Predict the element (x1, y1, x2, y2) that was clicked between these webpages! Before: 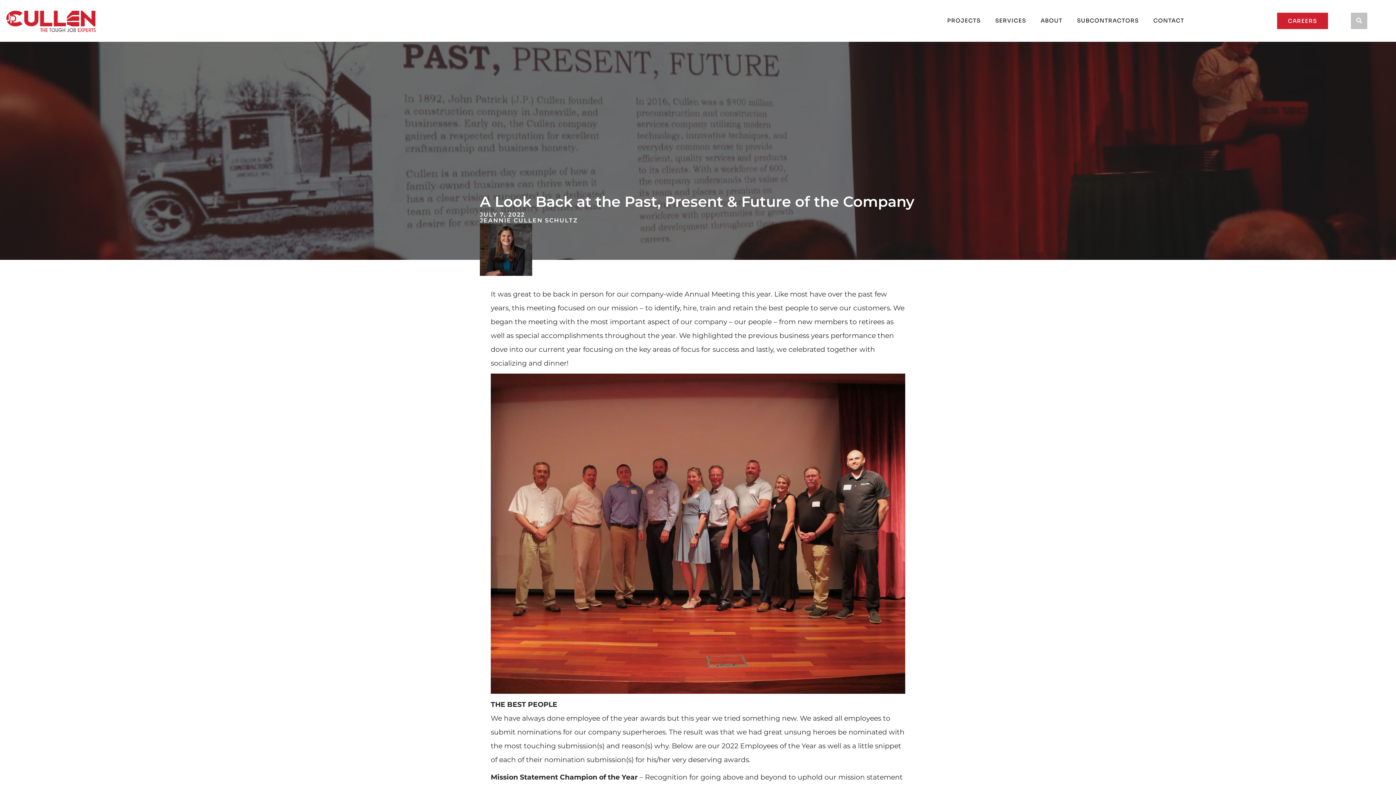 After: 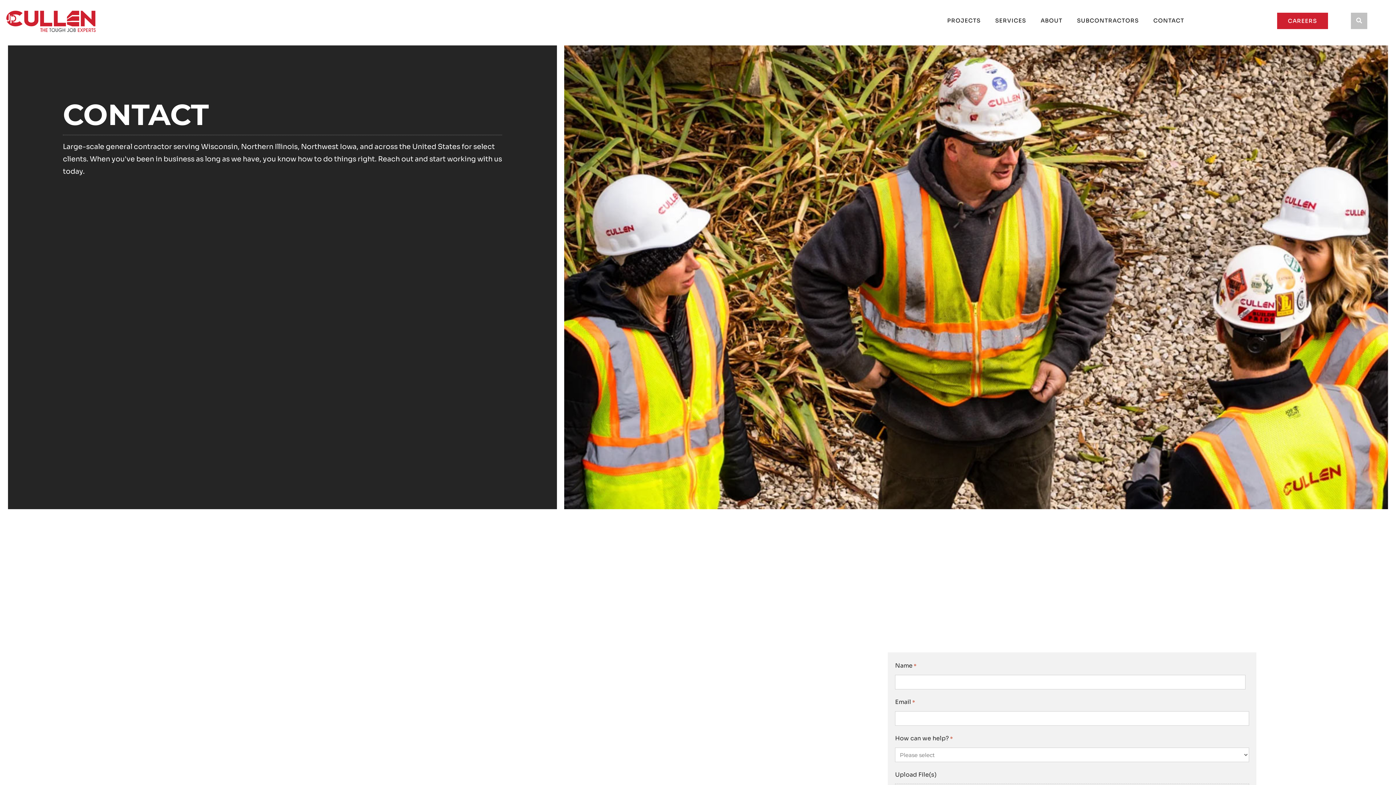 Action: bbox: (1153, 17, 1199, 24) label: CONTACT